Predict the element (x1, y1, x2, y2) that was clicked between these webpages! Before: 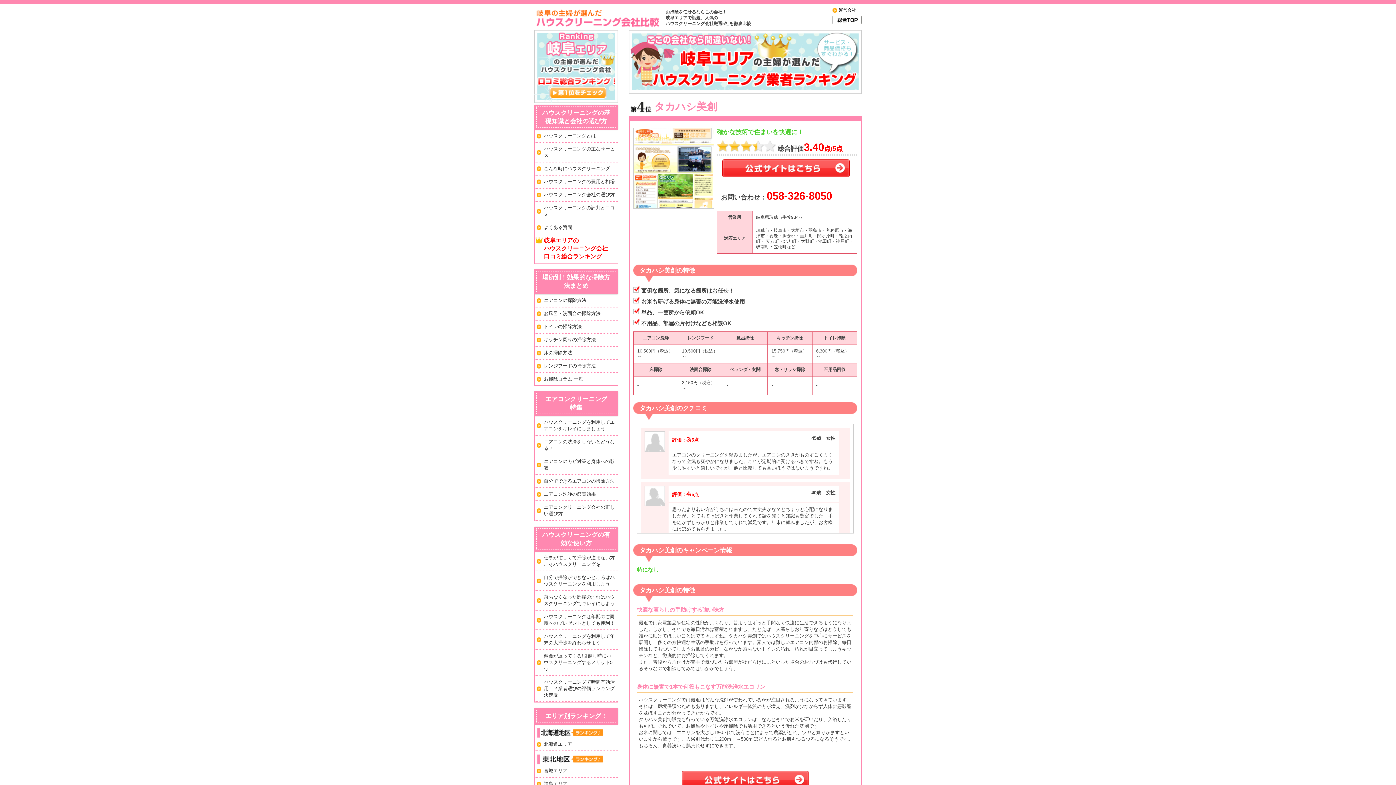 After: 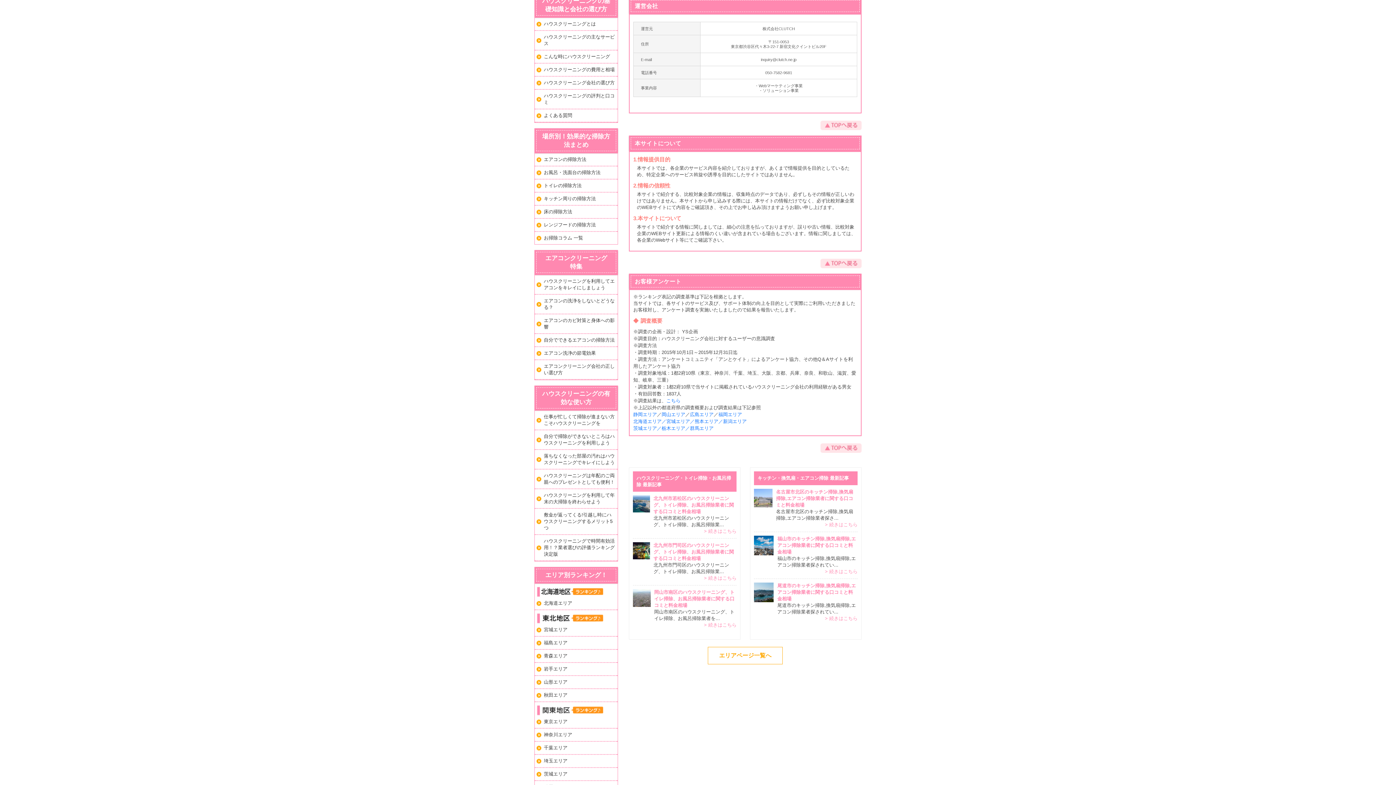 Action: bbox: (838, 7, 856, 12) label: 運営会社